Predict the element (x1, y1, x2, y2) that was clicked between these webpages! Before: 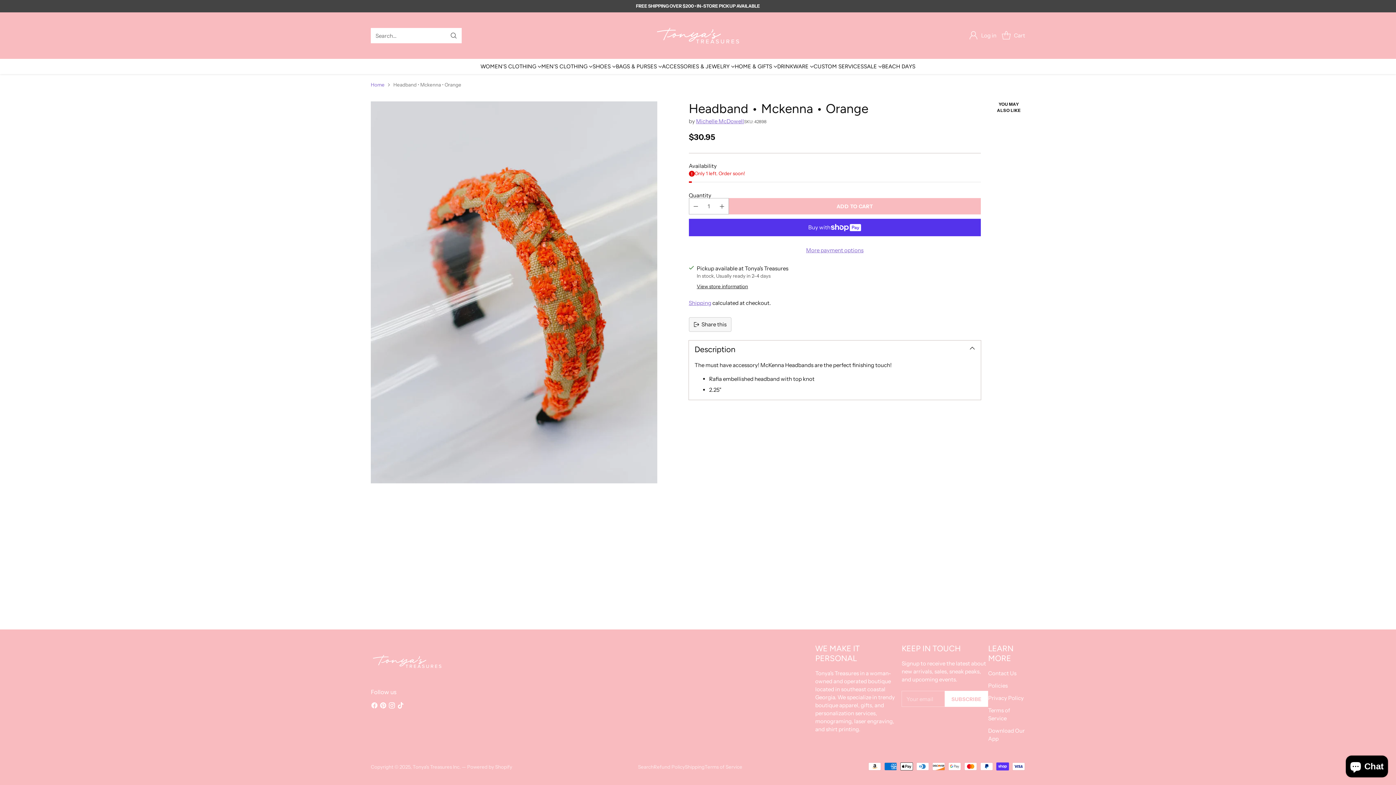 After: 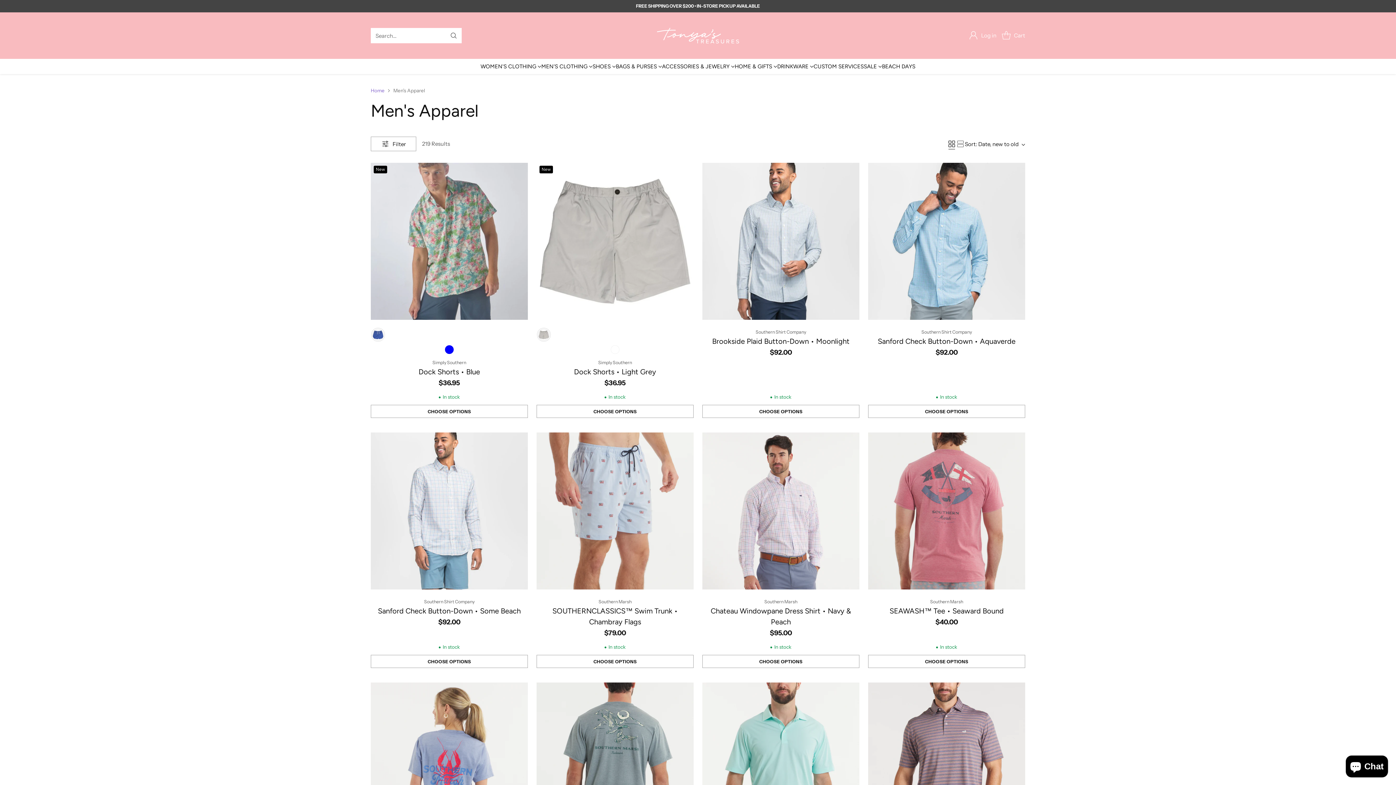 Action: label: MEN'S CLOTHING bbox: (541, 62, 592, 70)